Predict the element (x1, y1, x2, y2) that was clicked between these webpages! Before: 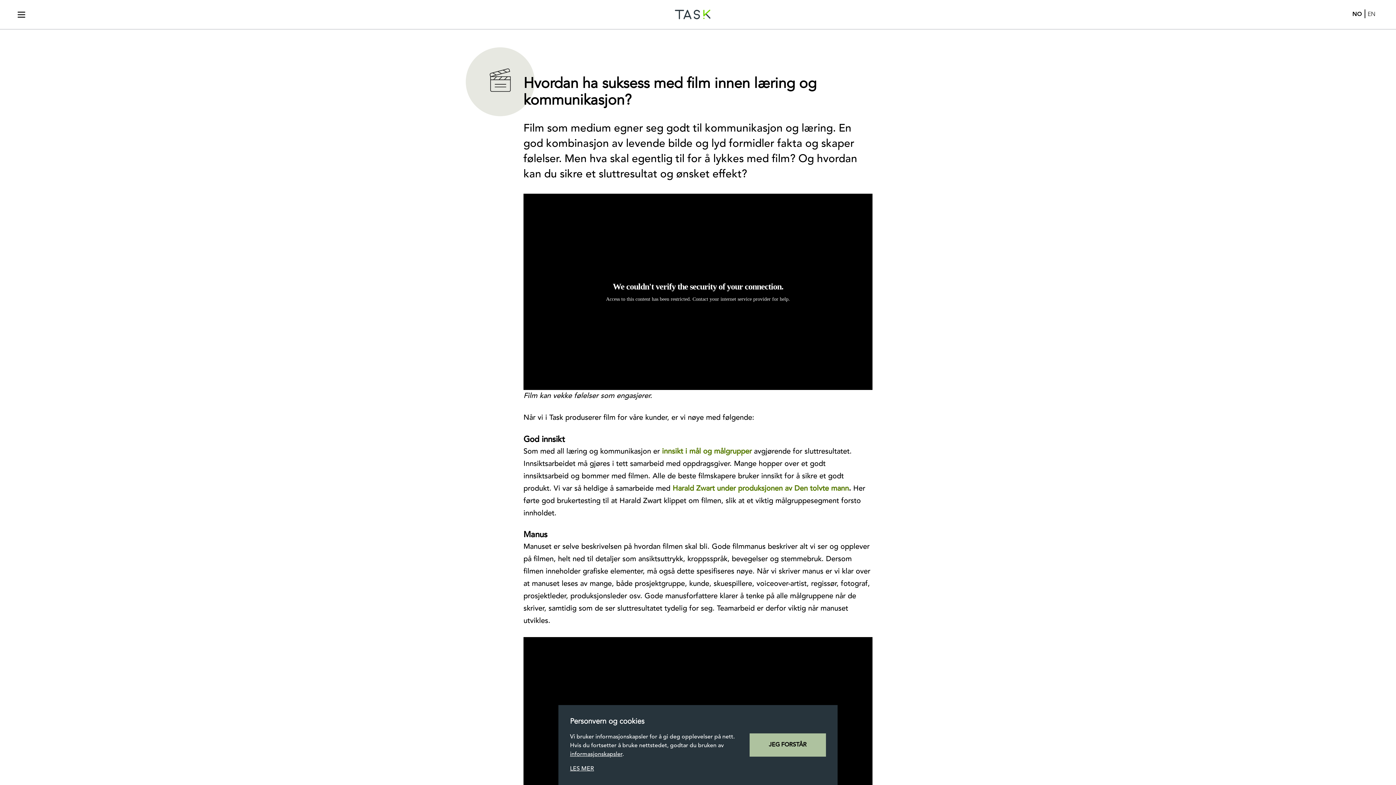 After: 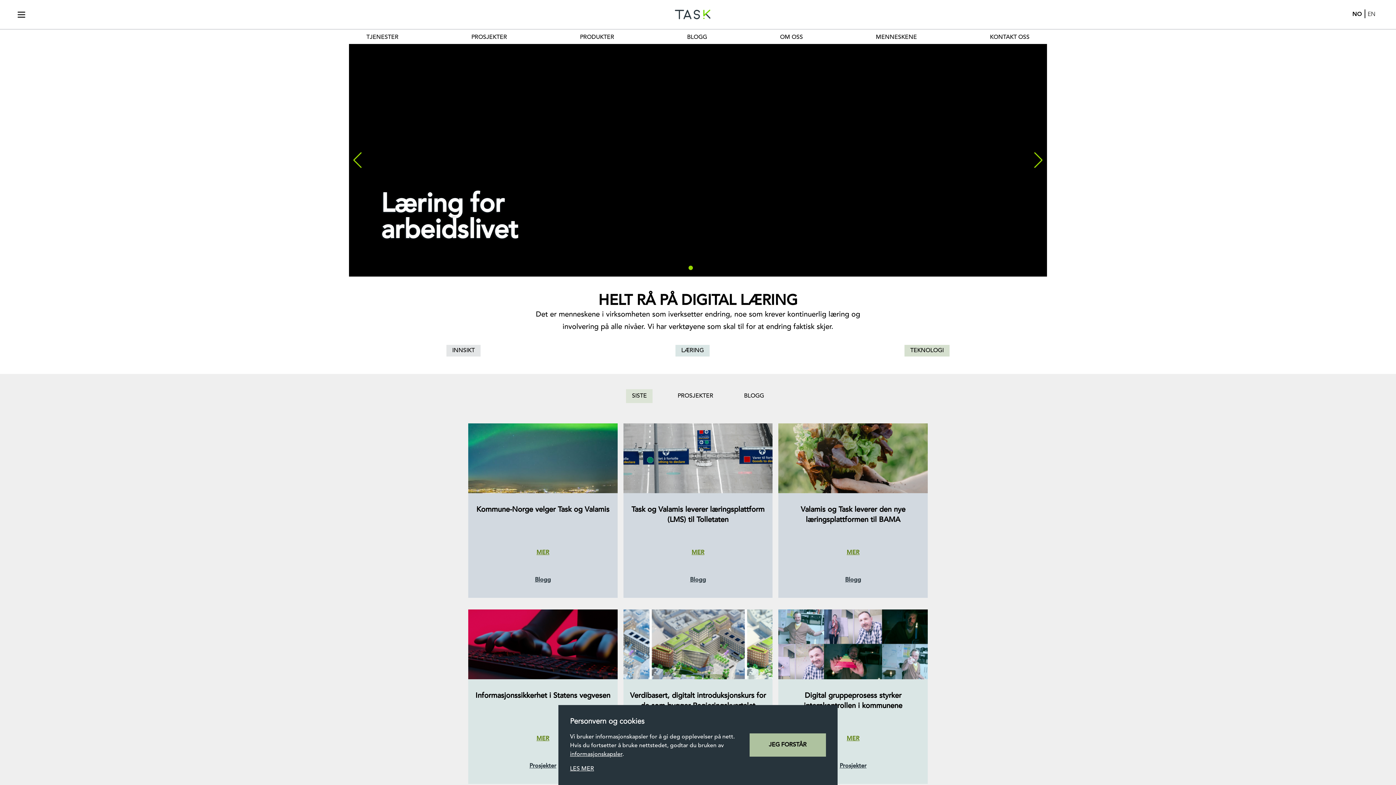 Action: bbox: (673, 8, 711, 20)